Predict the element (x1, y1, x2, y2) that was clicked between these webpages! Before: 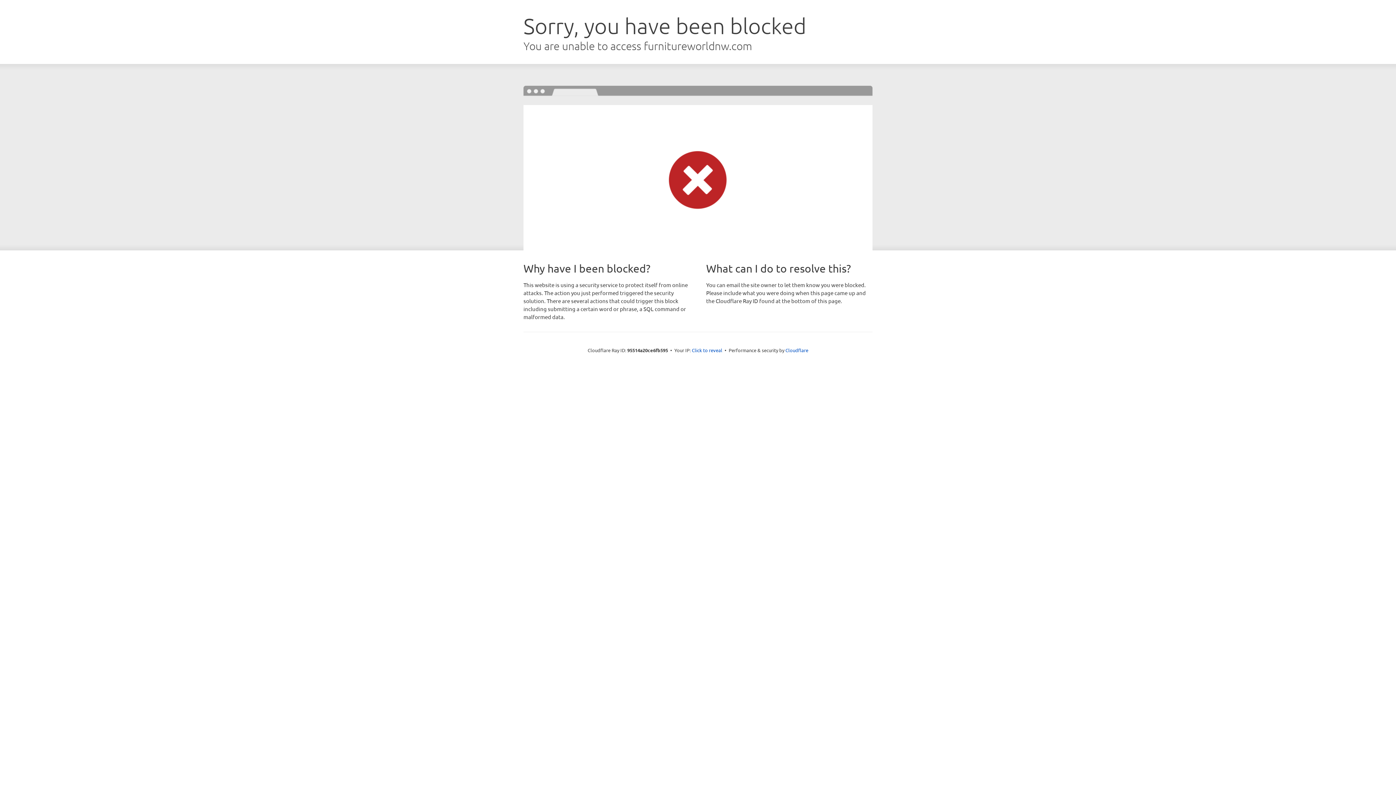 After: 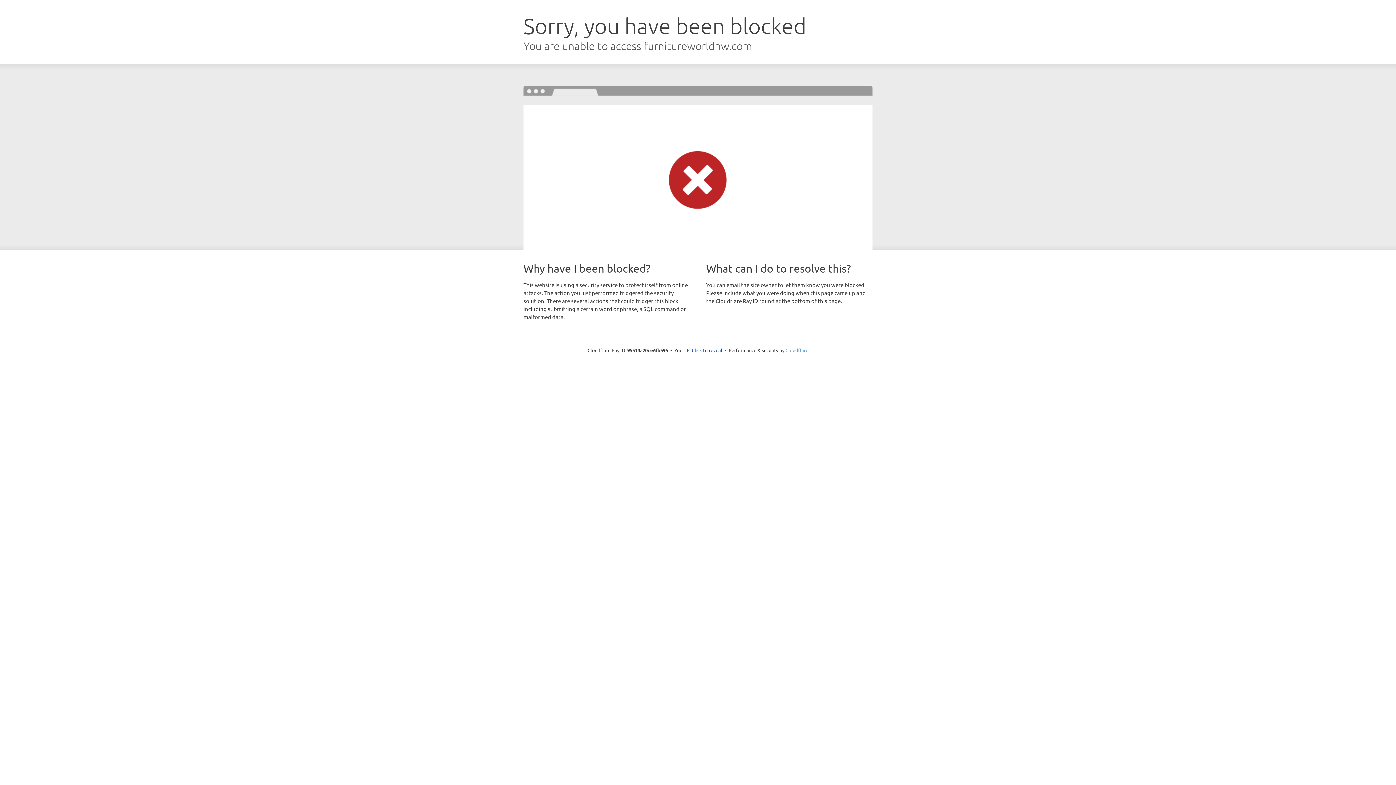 Action: label: Cloudflare bbox: (785, 347, 808, 353)